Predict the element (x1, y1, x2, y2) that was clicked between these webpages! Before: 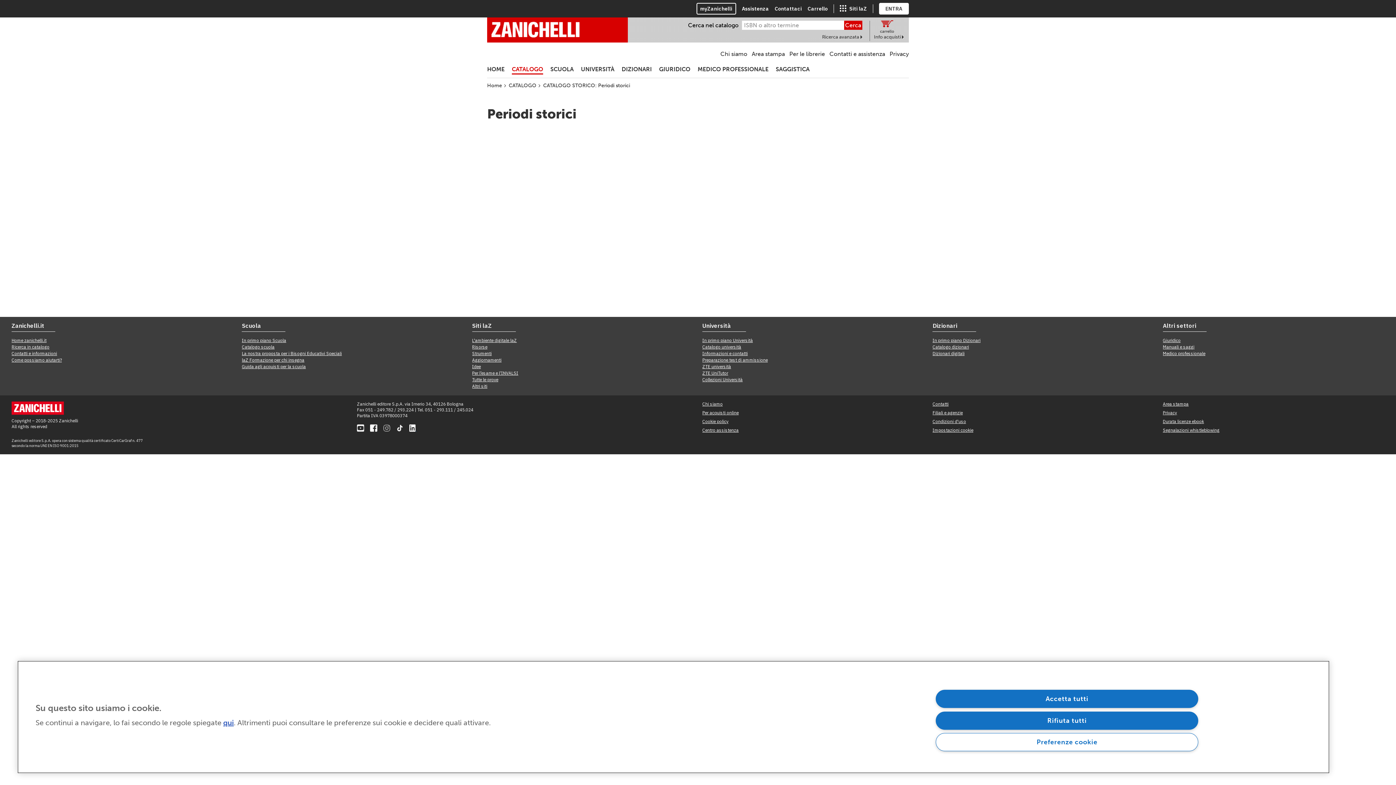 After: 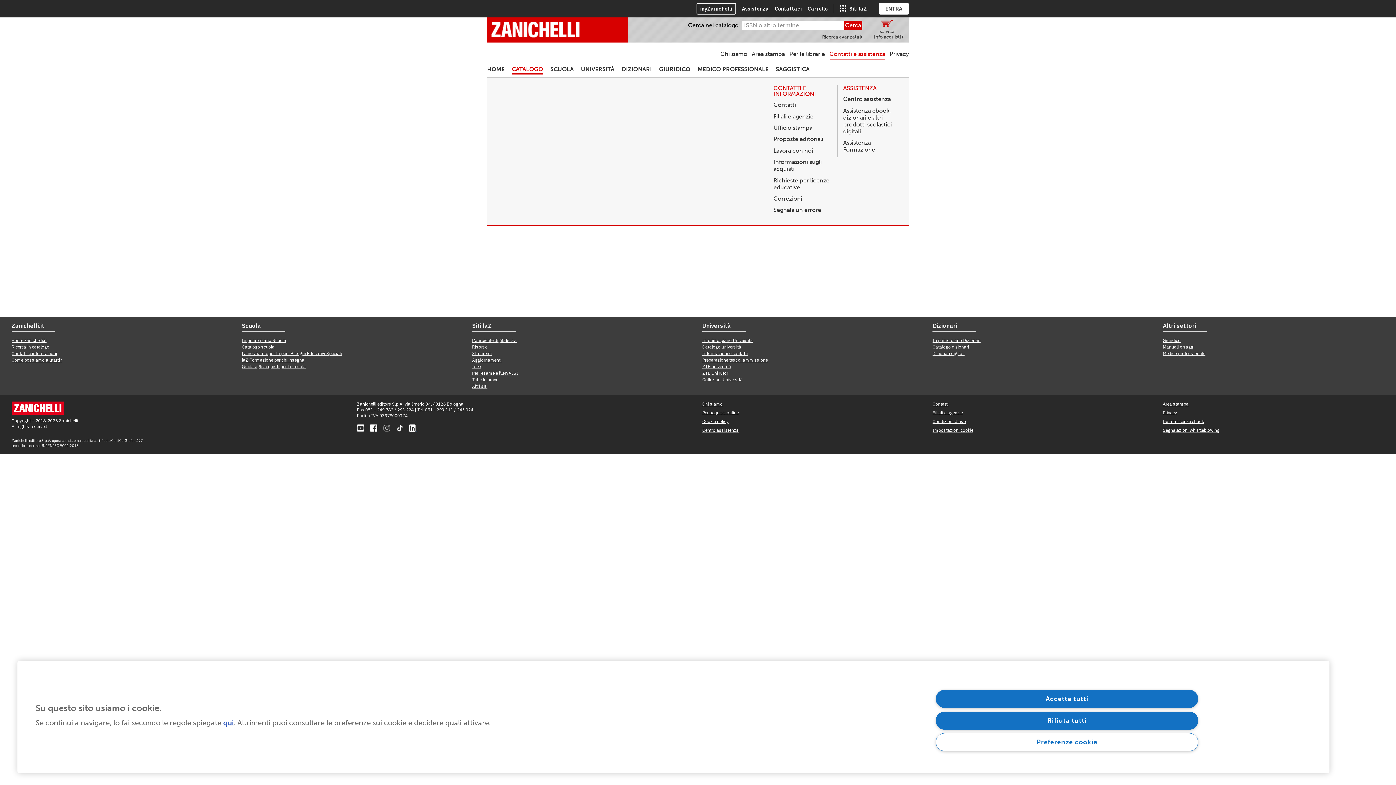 Action: label: Contatti e assistenza bbox: (829, 49, 885, 58)